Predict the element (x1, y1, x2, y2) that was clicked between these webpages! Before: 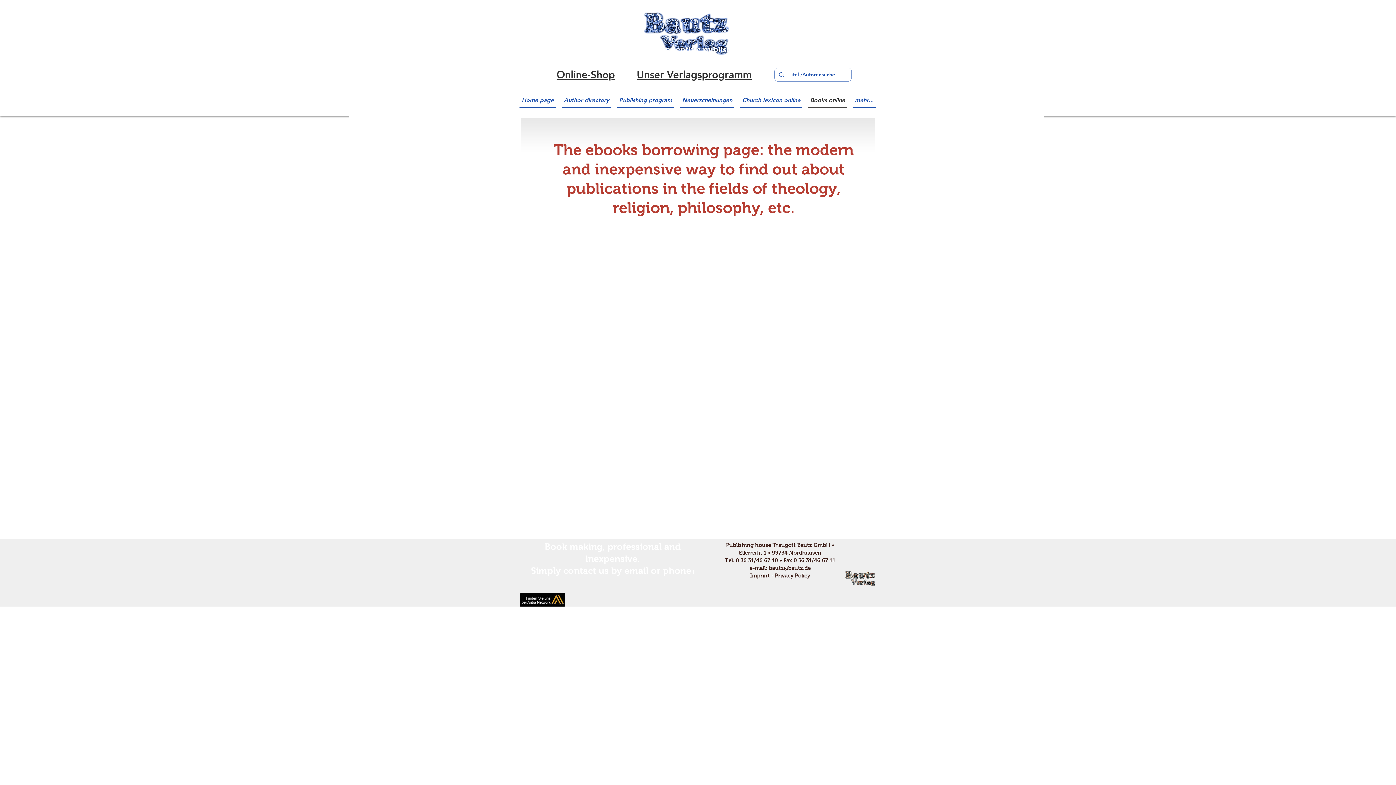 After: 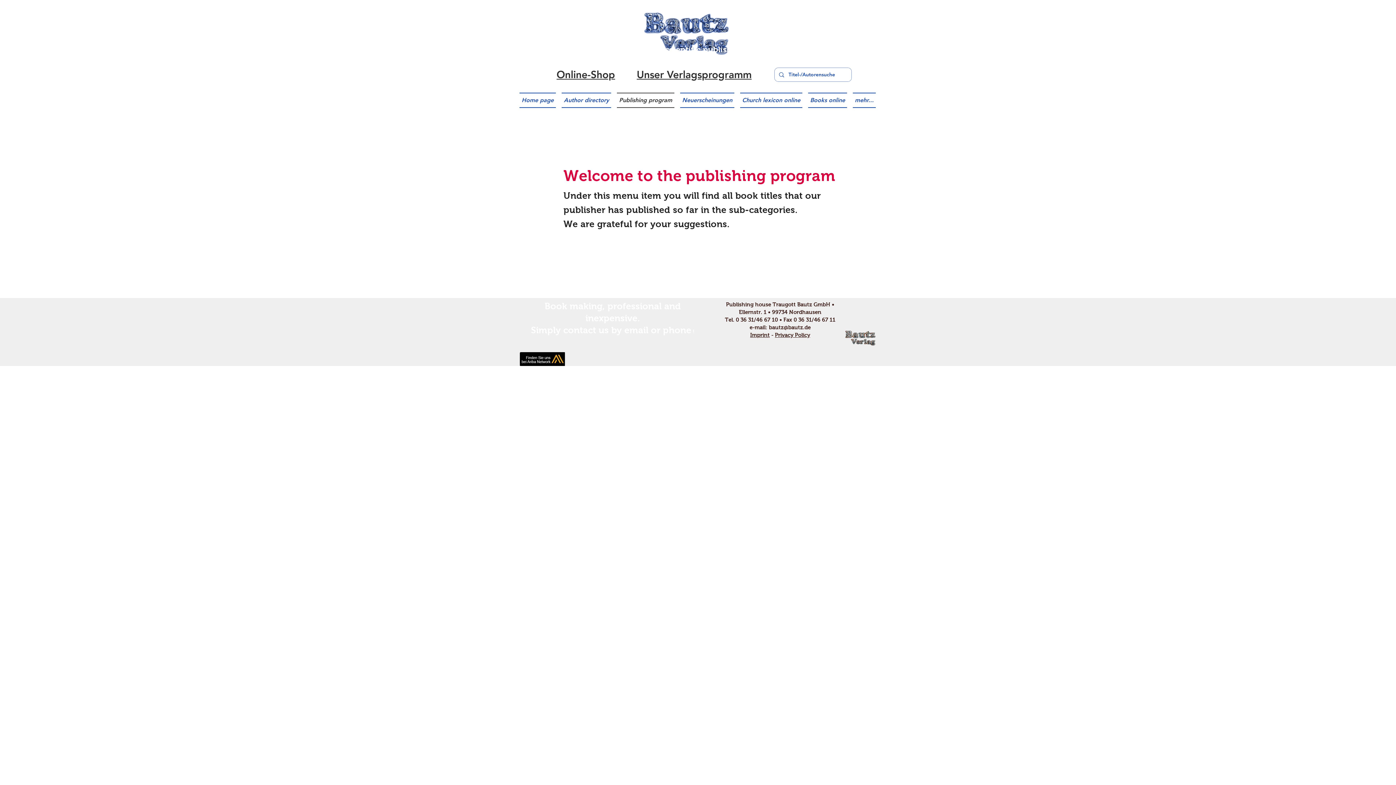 Action: bbox: (614, 92, 677, 108) label: Publishing program